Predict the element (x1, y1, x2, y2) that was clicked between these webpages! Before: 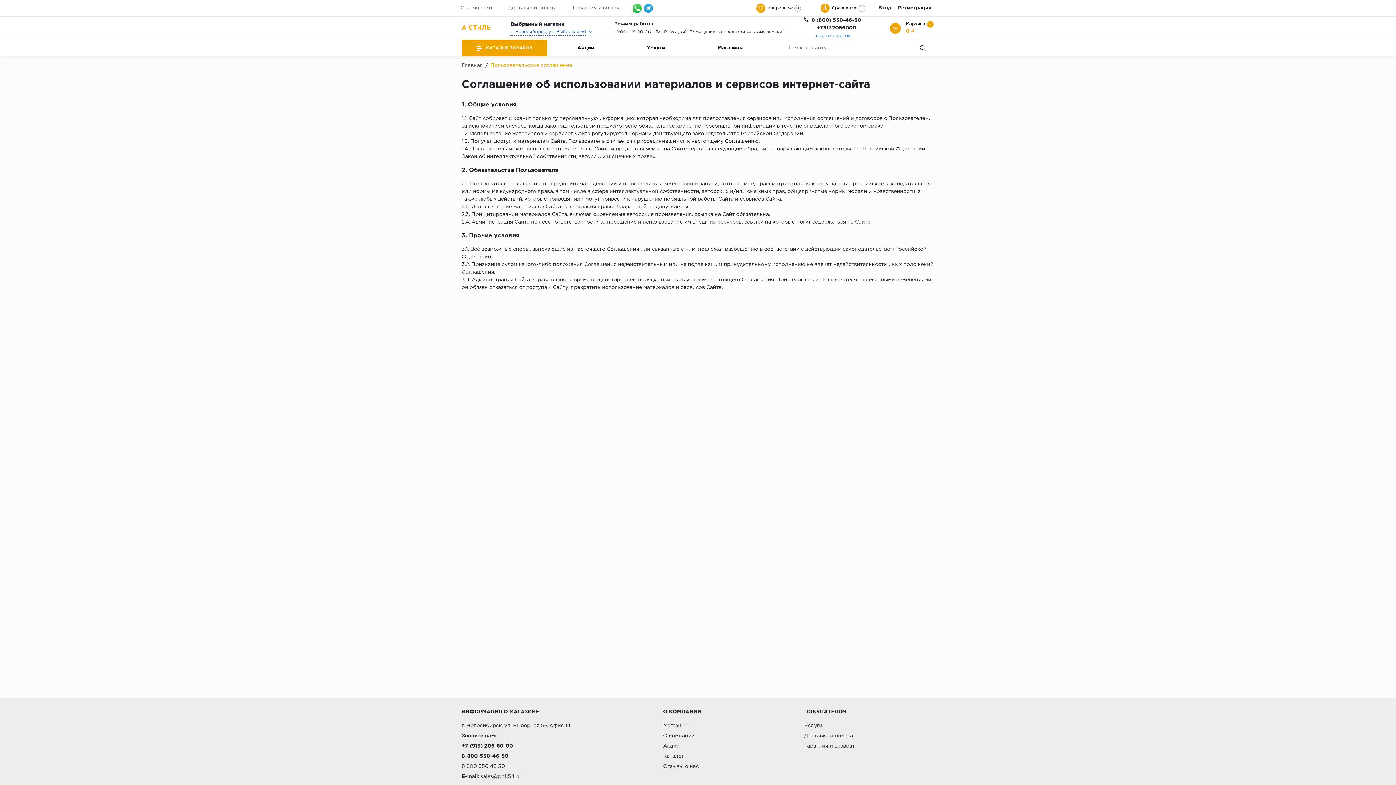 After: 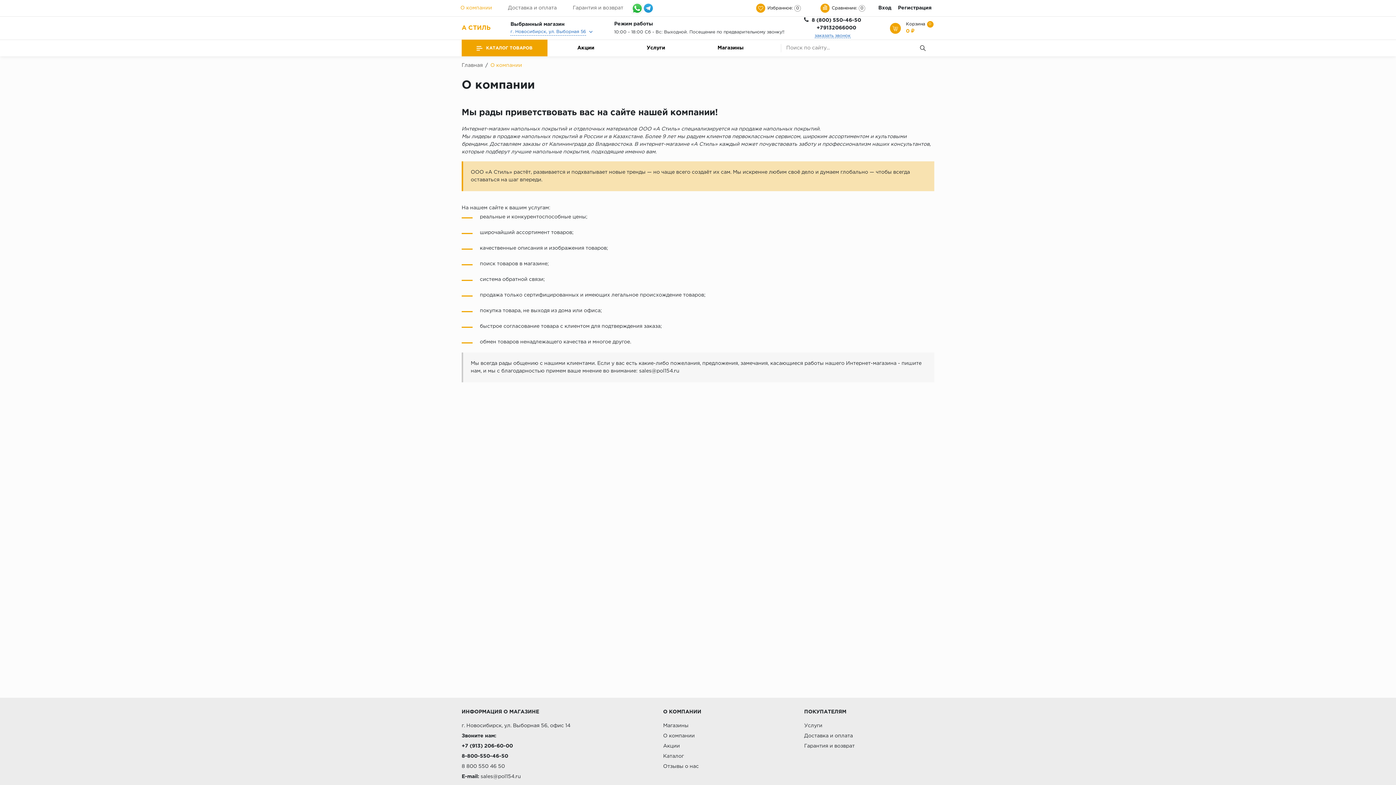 Action: label: О компании bbox: (460, 5, 492, 10)